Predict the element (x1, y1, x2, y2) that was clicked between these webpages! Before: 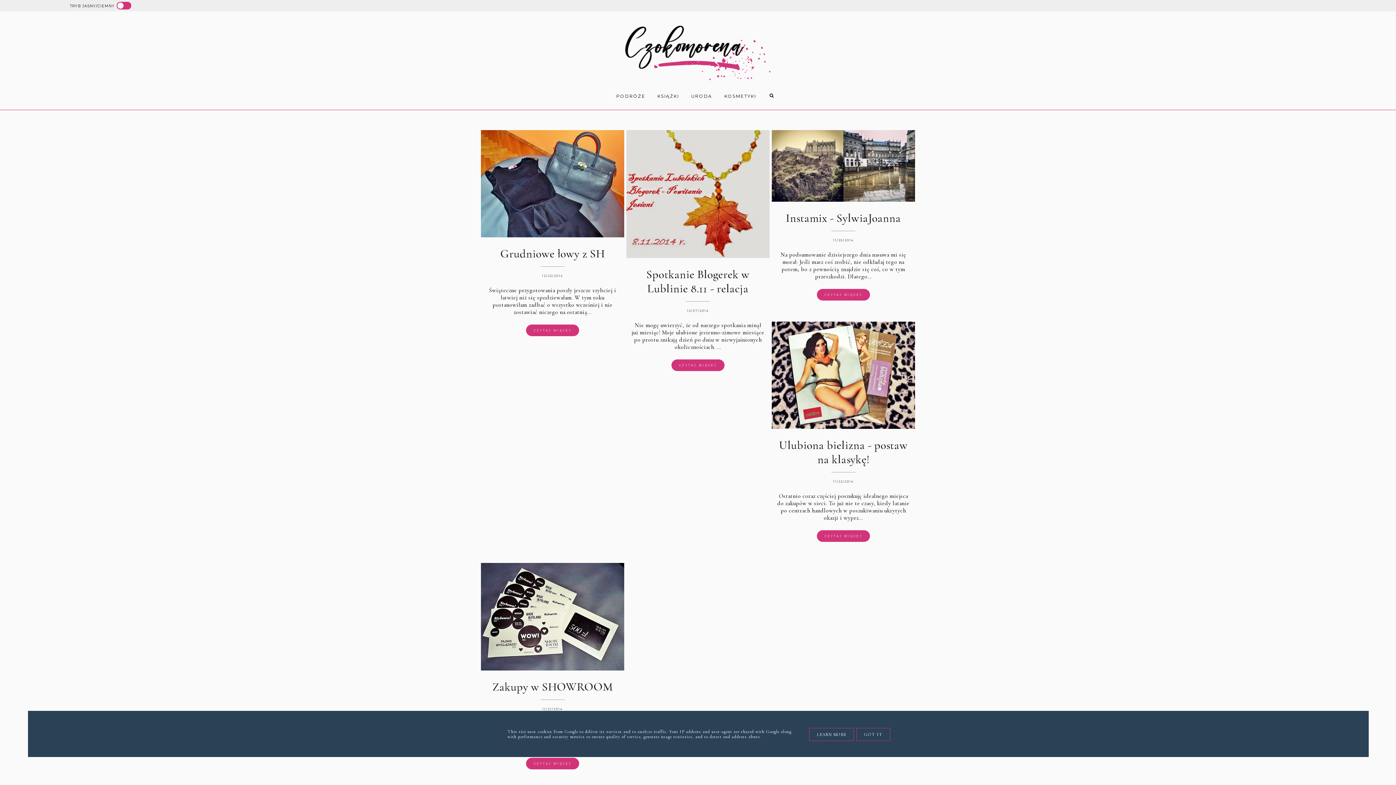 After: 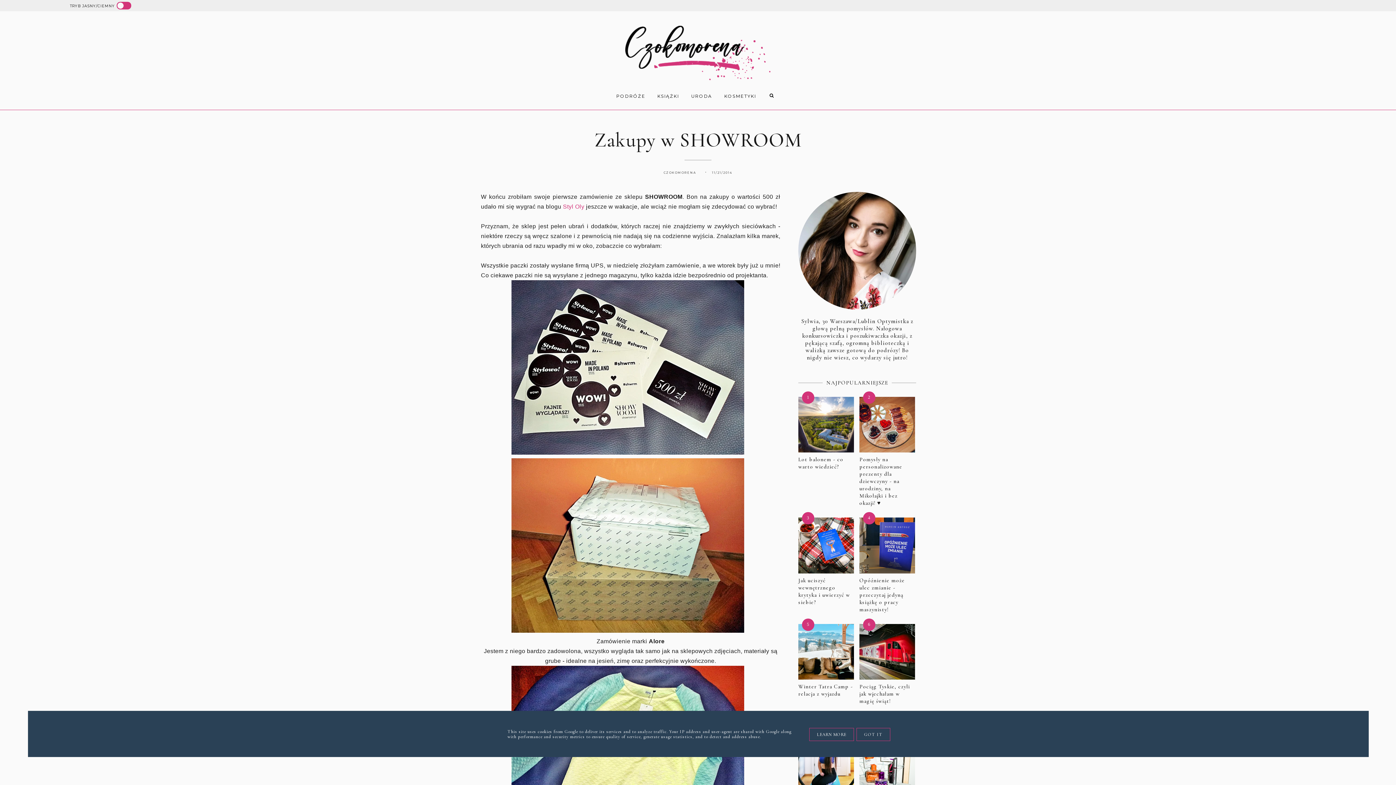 Action: bbox: (481, 614, 624, 621)